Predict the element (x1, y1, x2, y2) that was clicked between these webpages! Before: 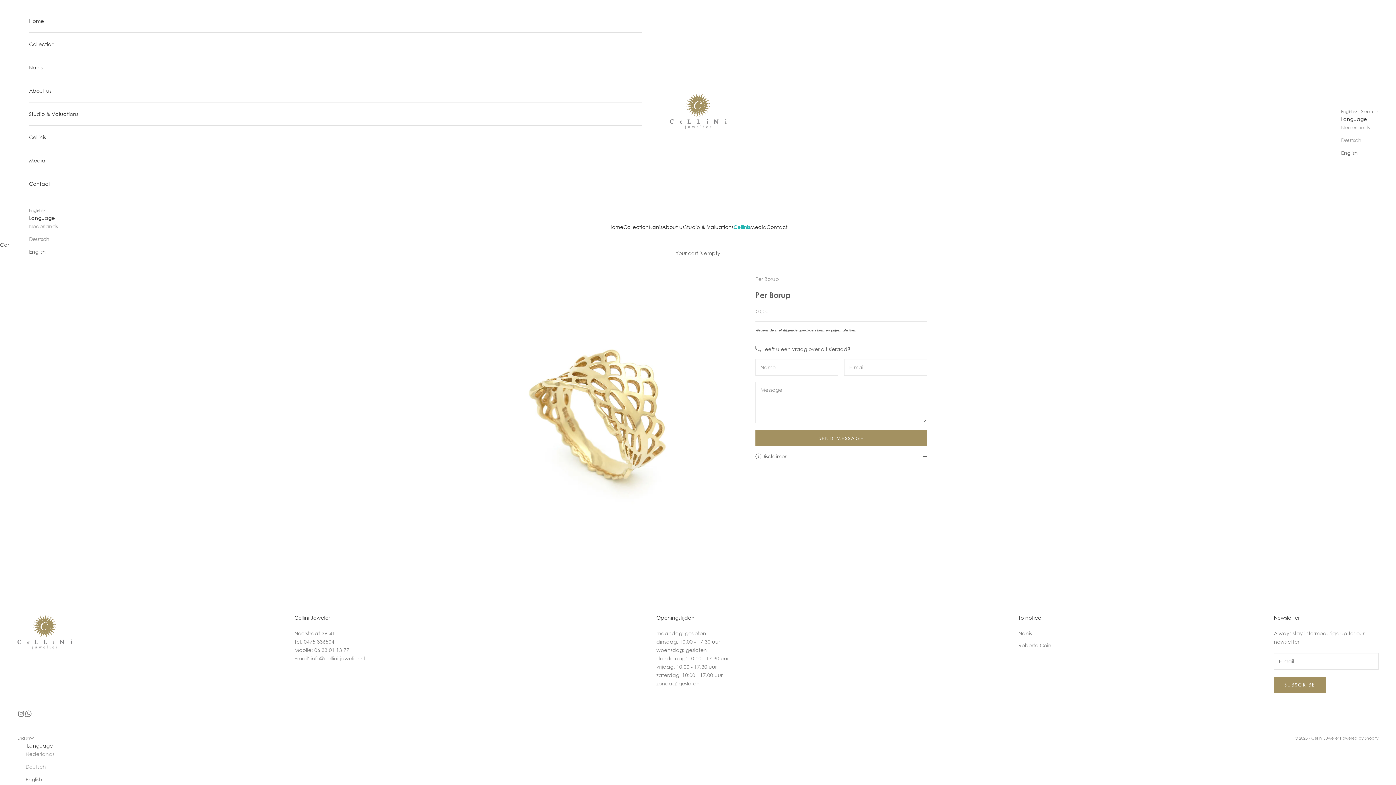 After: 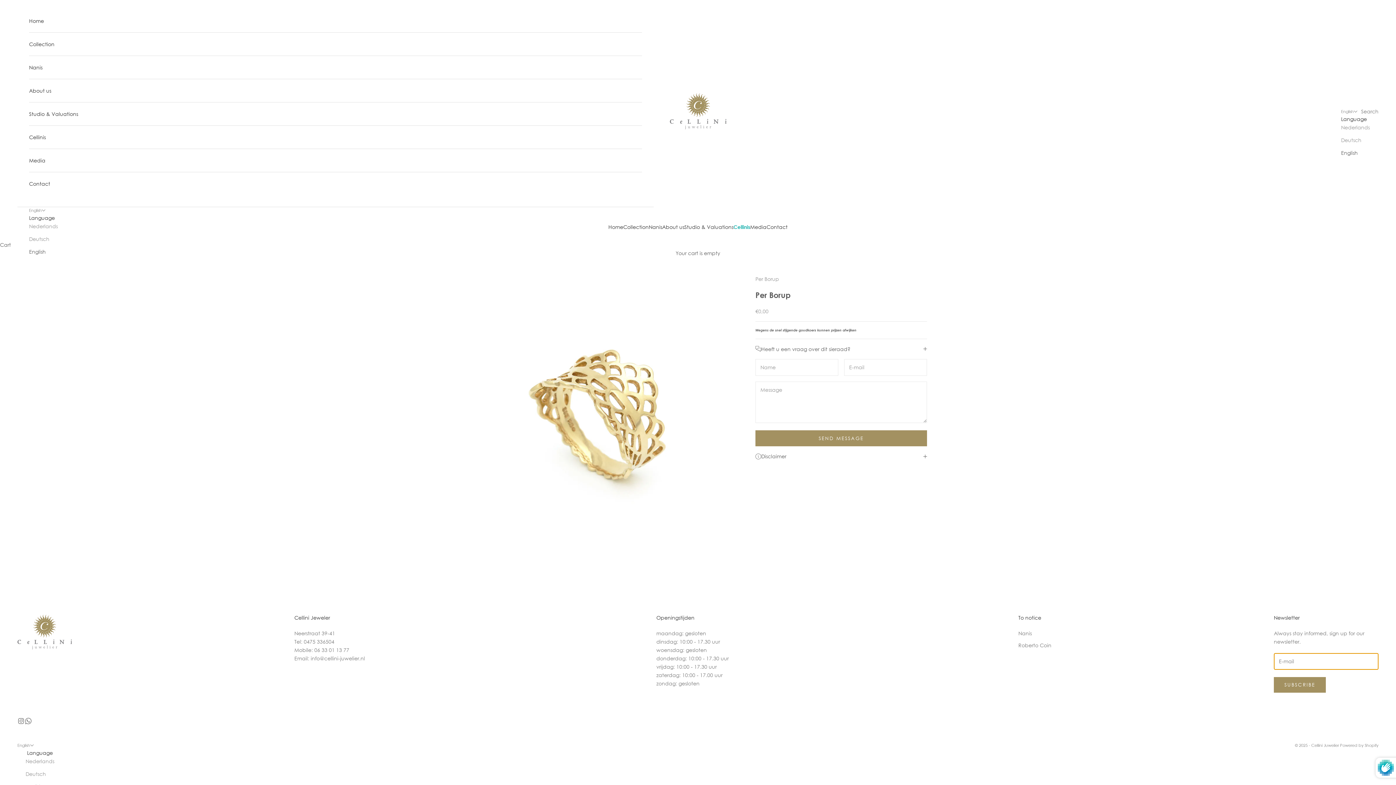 Action: label: SUBSCRIBE bbox: (1274, 677, 1326, 693)